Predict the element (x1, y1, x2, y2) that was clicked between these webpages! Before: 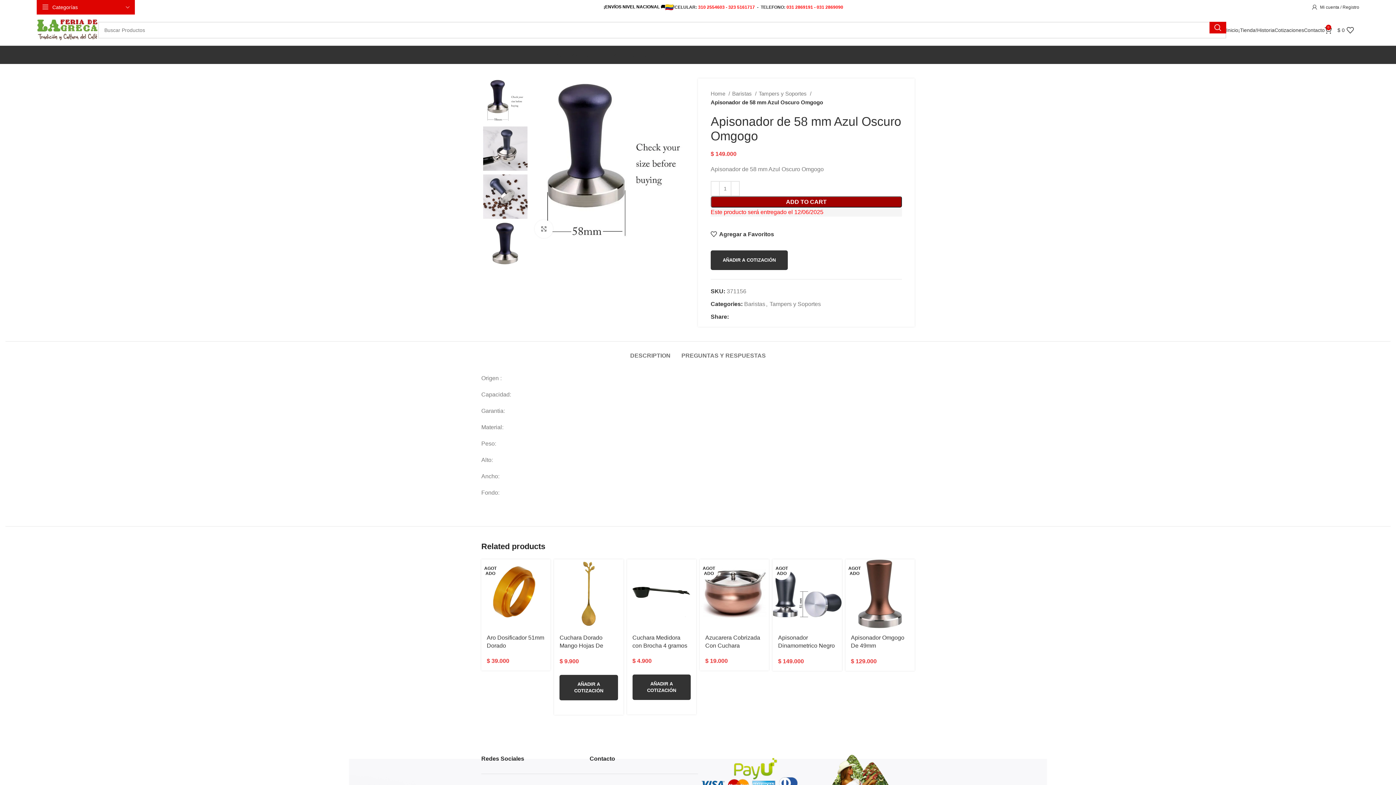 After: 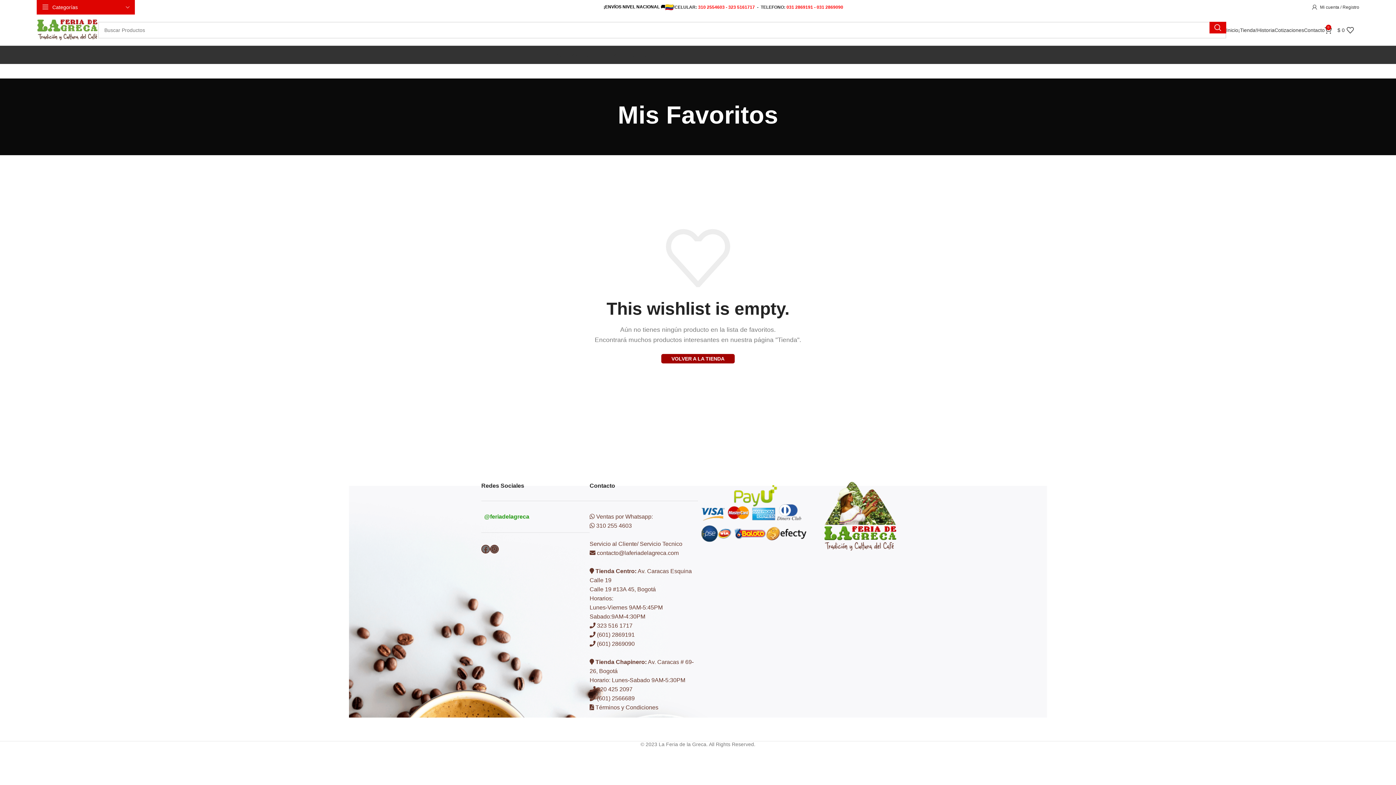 Action: bbox: (1346, 22, 1359, 37) label: 0